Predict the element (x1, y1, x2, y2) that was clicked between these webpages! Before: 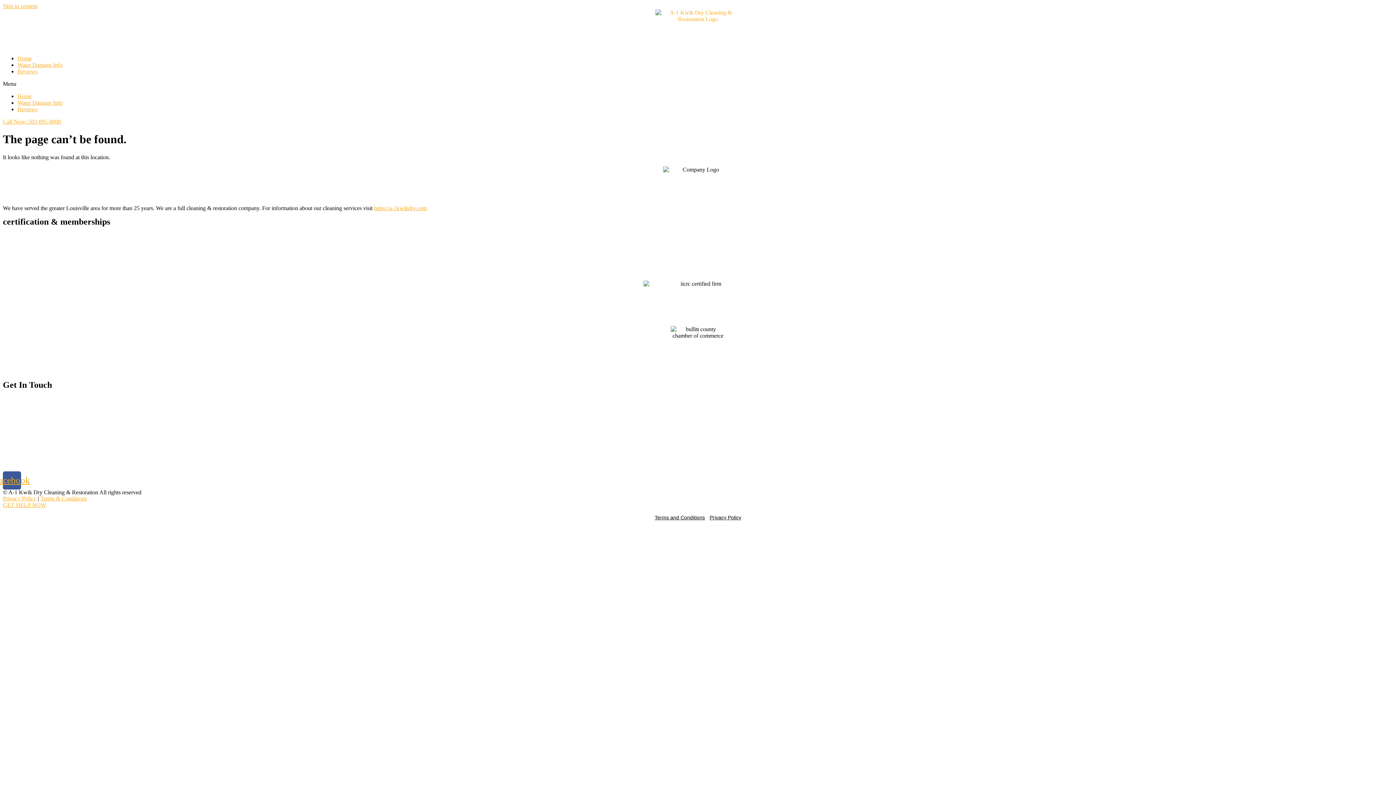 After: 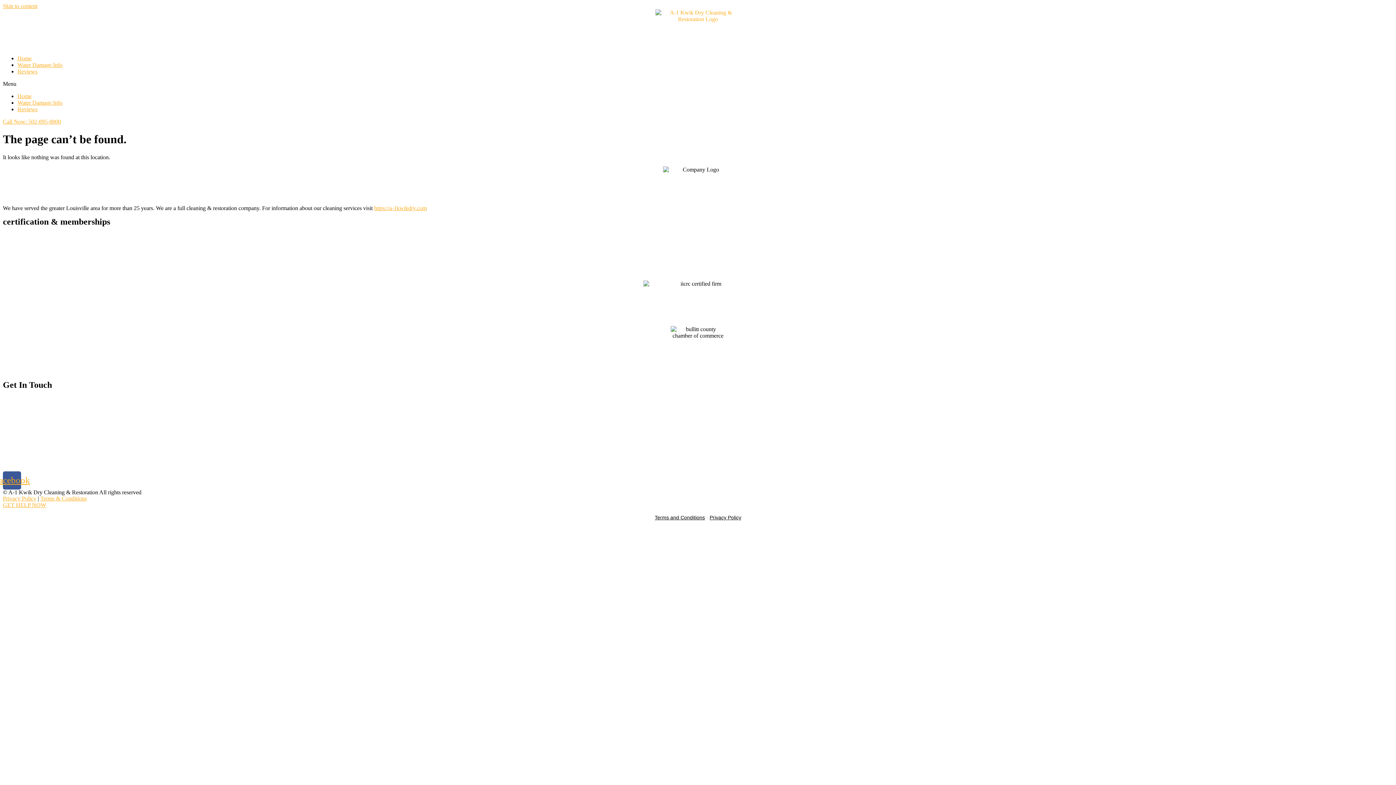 Action: label: Call Now: 502-895-8800 bbox: (2, 118, 61, 124)